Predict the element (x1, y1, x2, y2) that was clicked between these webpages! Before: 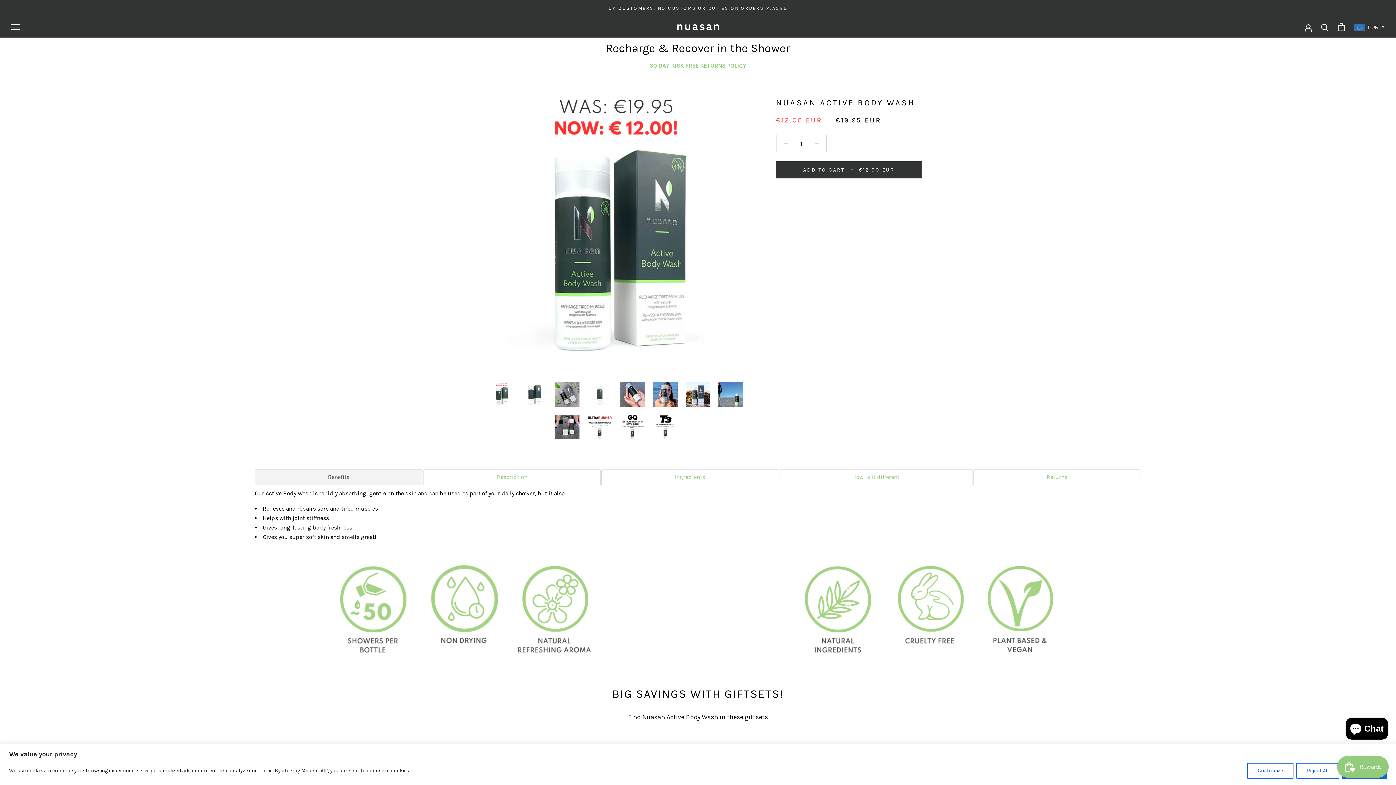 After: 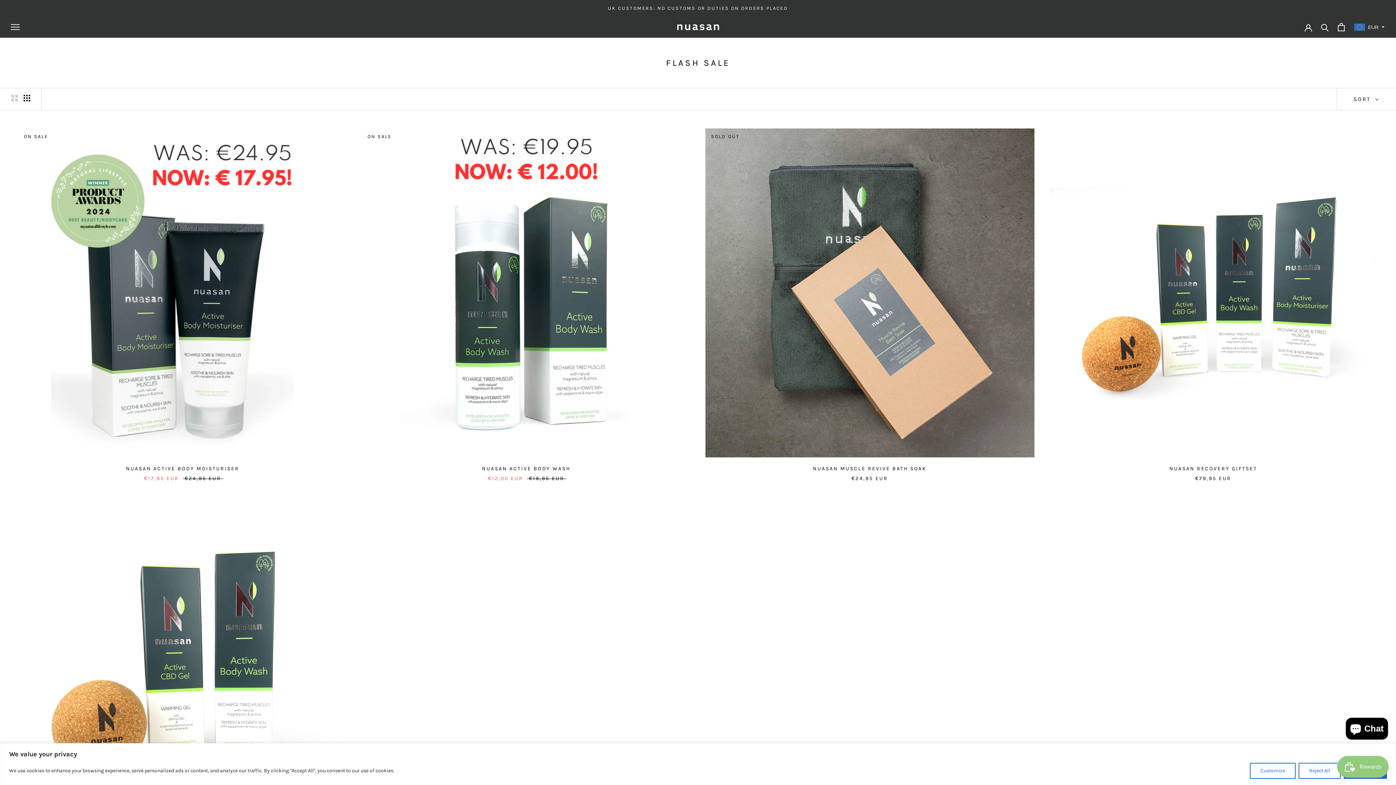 Action: bbox: (608, 5, 787, 10) label: UK CUSTOMERS: NO CUSTOMS OR DUTIES ON ORDERS PLACED